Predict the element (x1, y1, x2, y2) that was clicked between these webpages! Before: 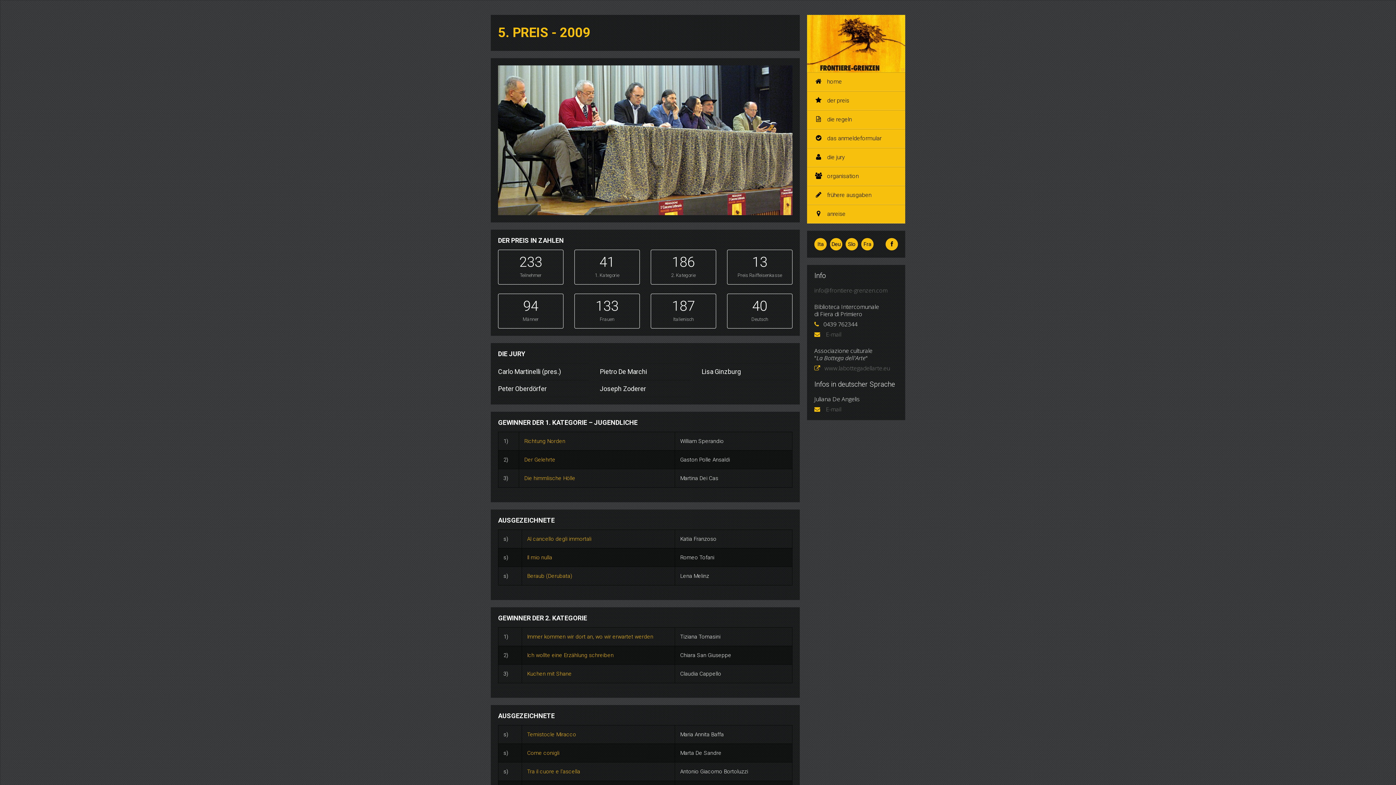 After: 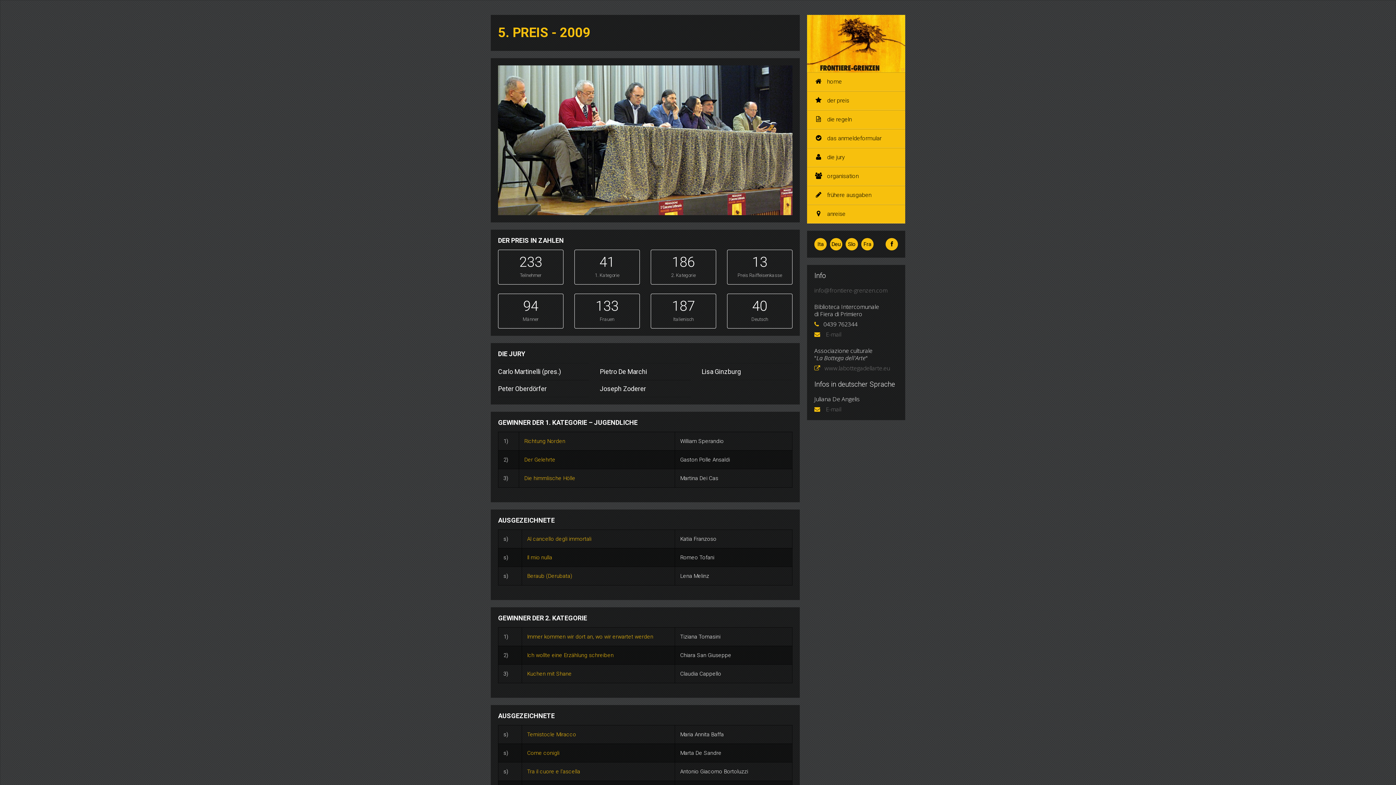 Action: bbox: (807, 39, 905, 46)